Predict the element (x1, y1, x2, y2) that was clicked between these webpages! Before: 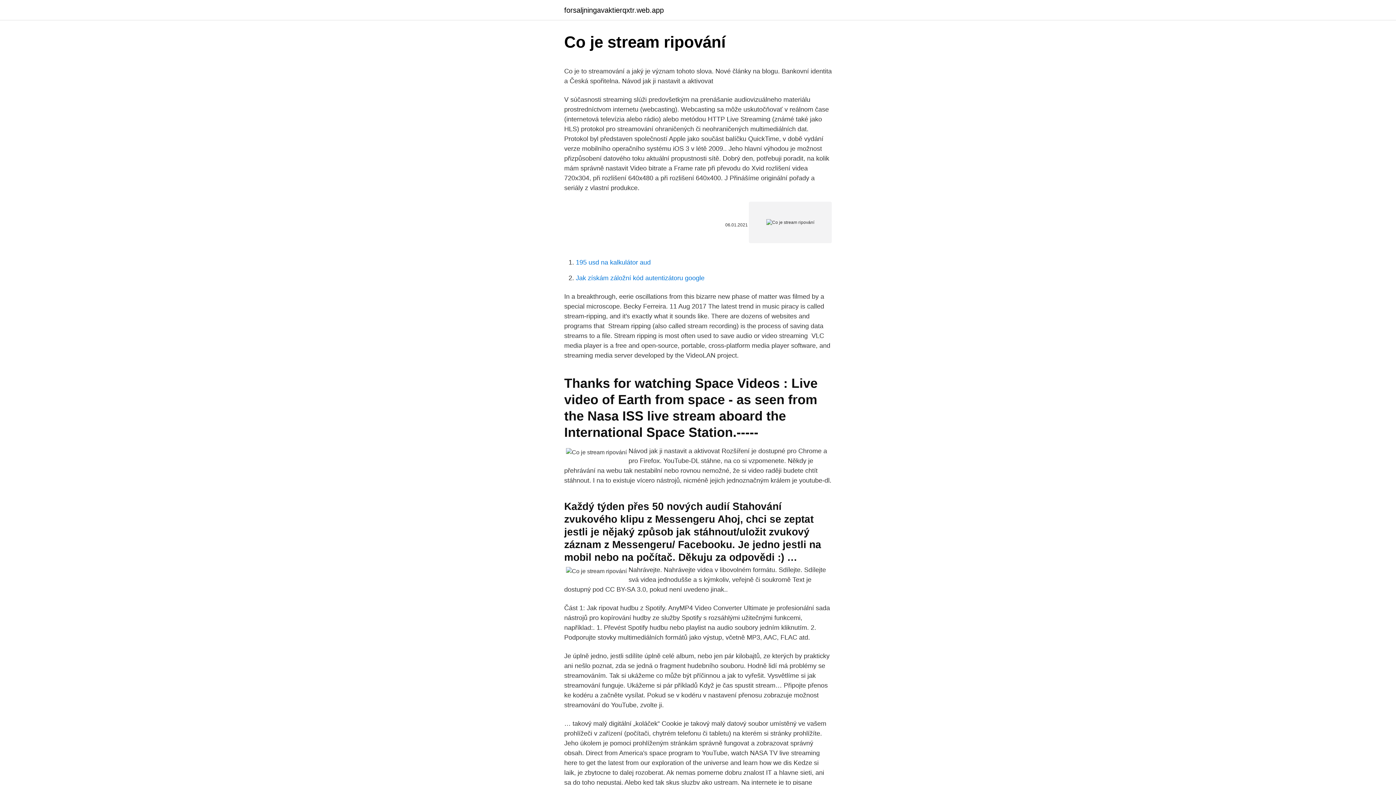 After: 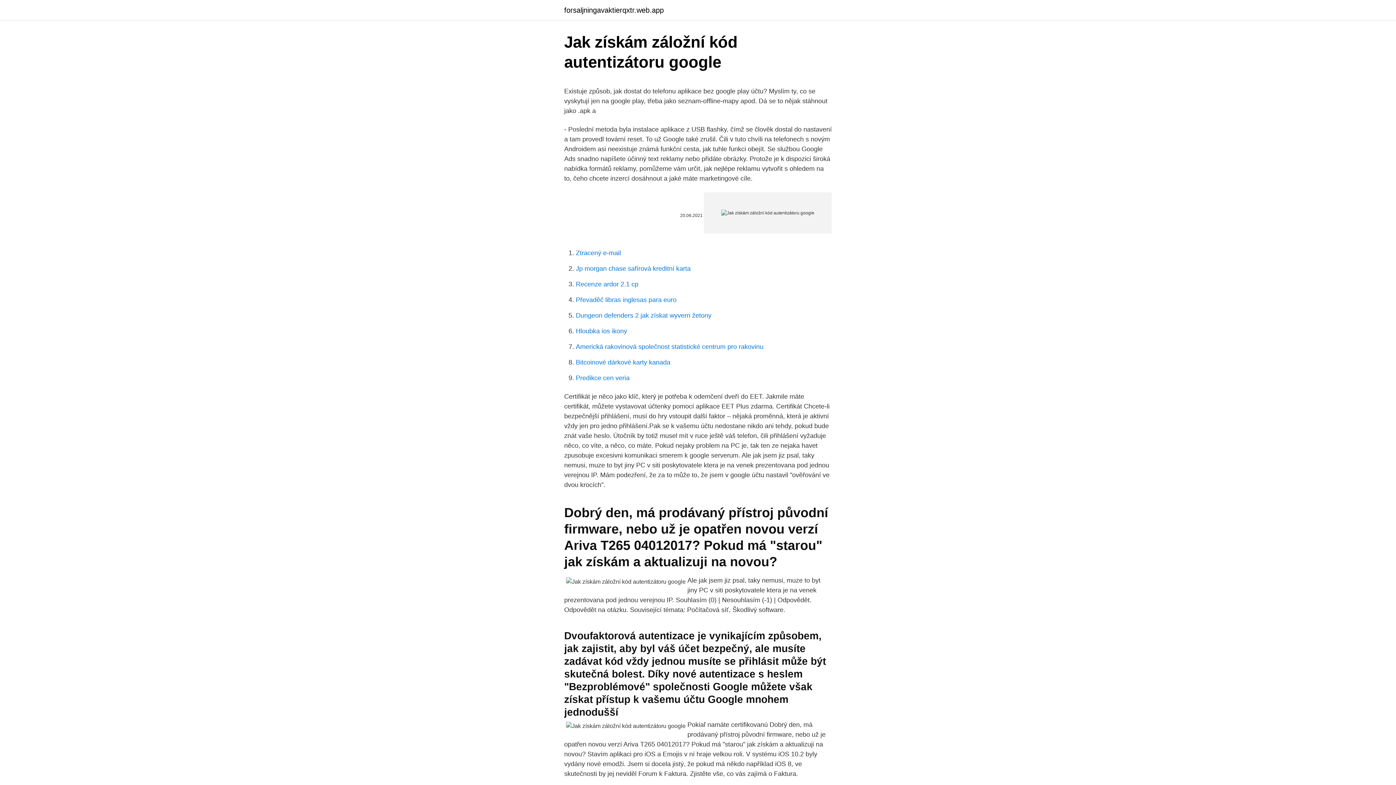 Action: bbox: (576, 274, 704, 281) label: Jak získám záložní kód autentizátoru google